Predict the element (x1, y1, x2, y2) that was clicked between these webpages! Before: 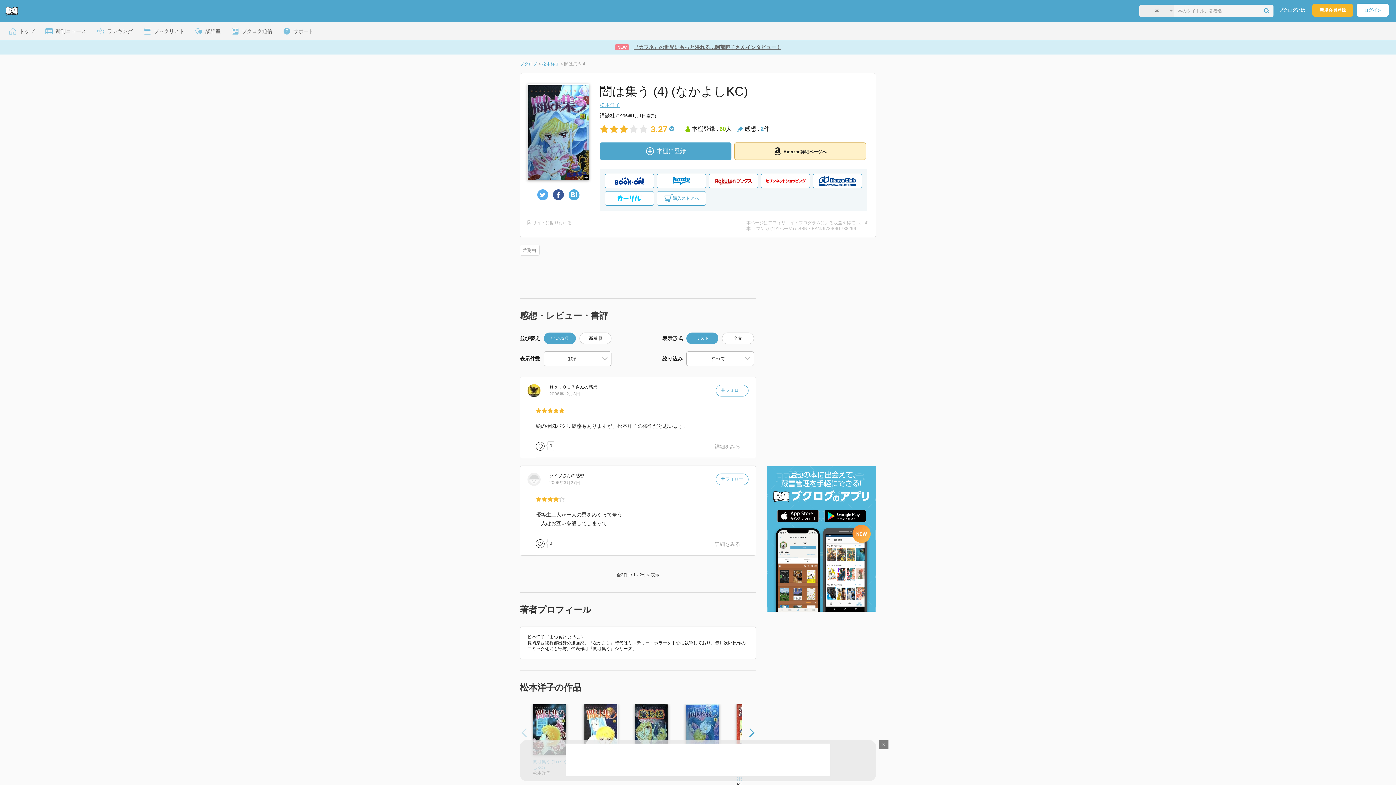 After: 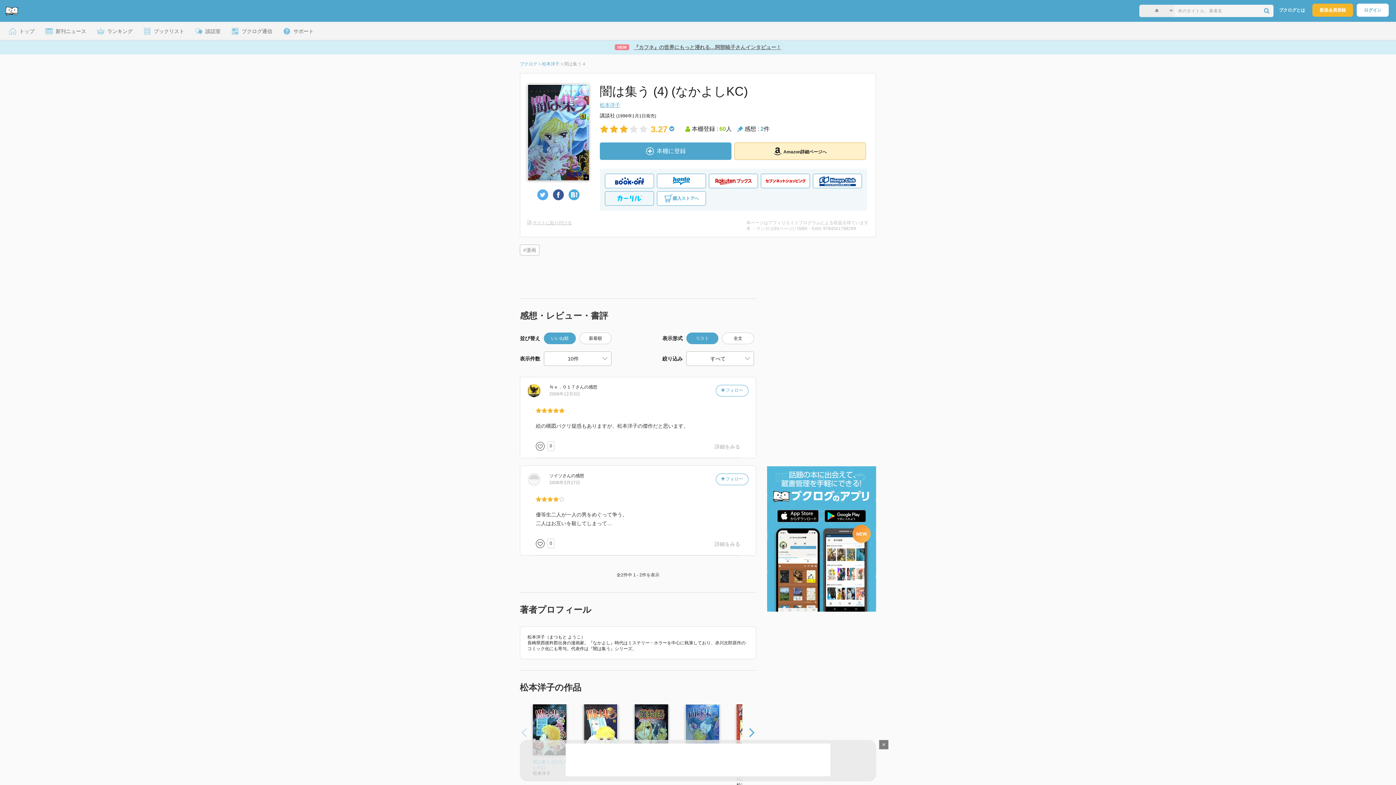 Action: bbox: (605, 191, 654, 205)